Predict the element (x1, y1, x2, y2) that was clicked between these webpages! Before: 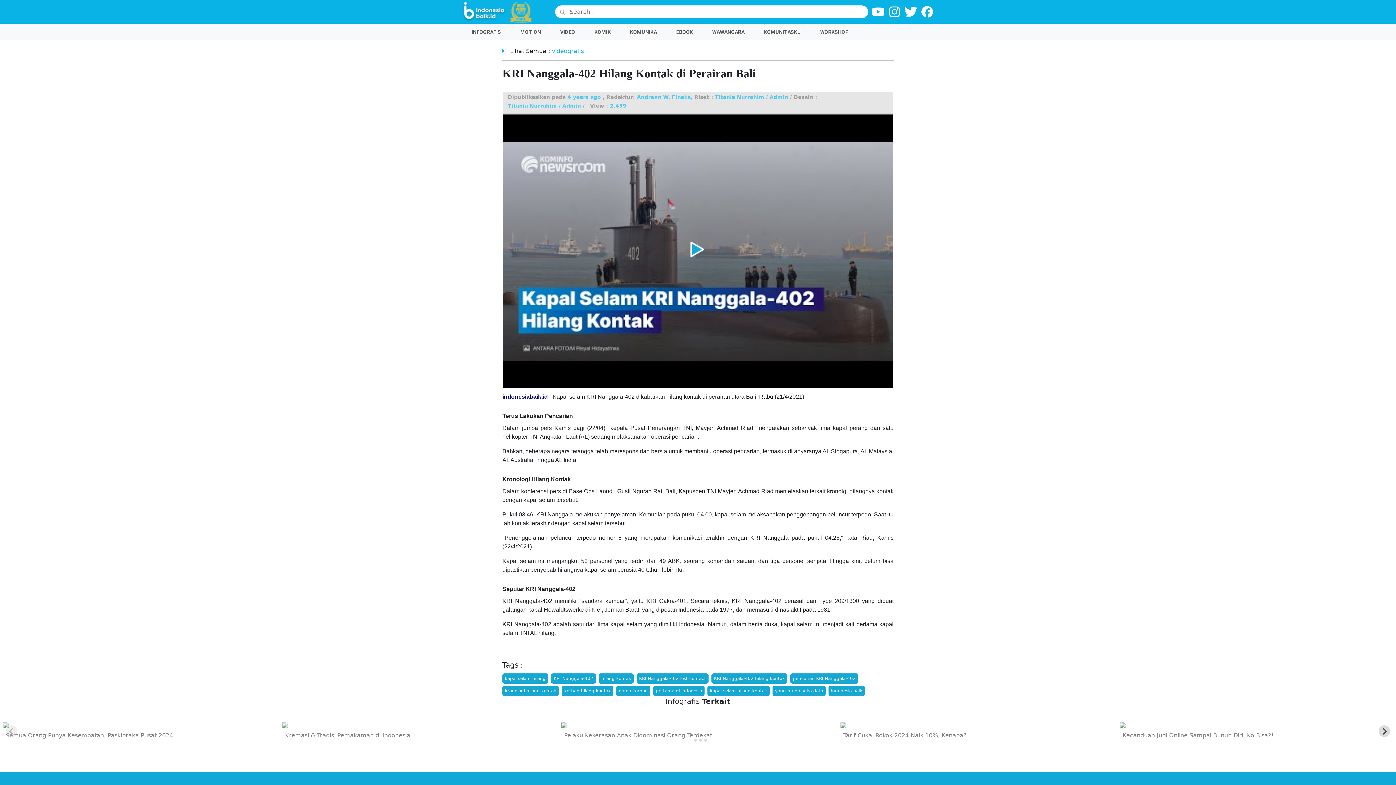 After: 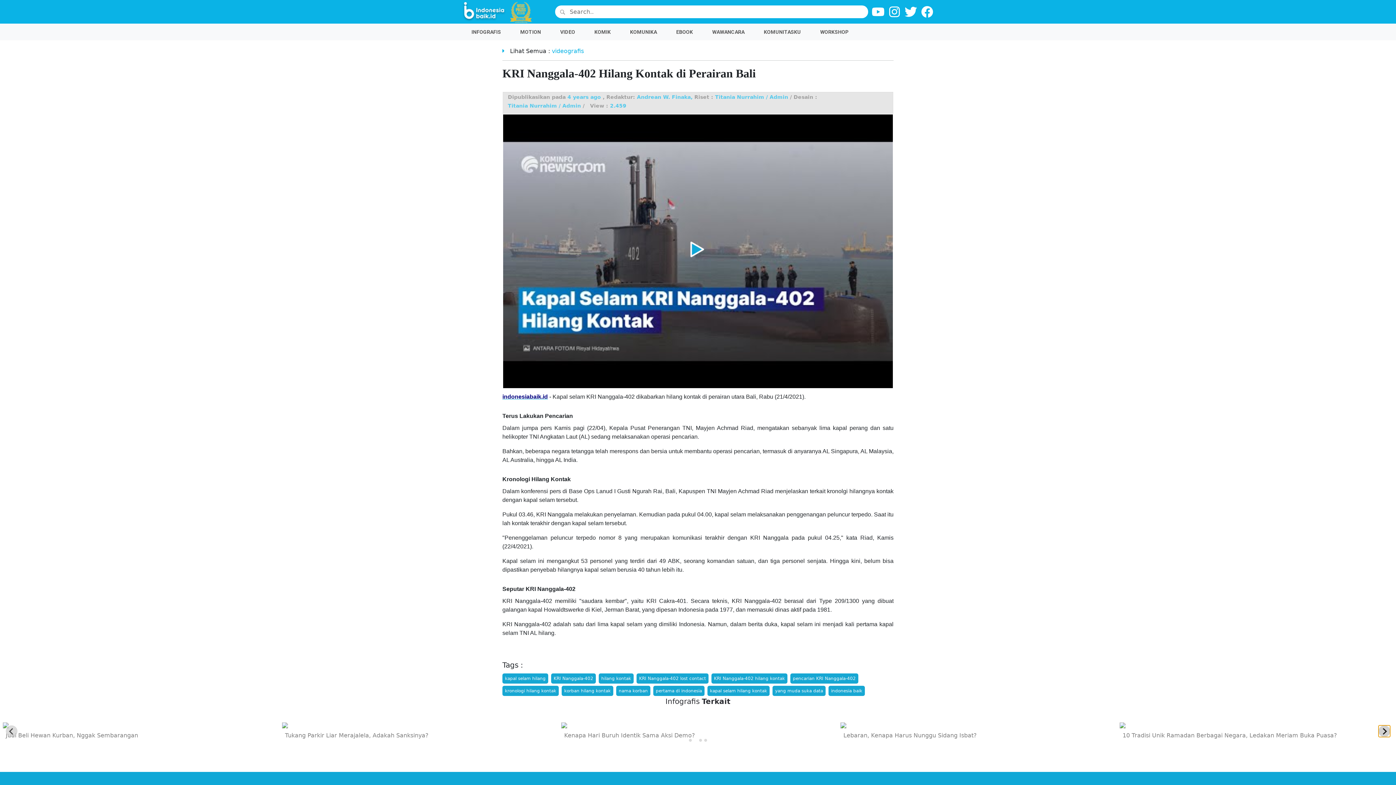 Action: bbox: (1378, 725, 1390, 737) label: Next slide